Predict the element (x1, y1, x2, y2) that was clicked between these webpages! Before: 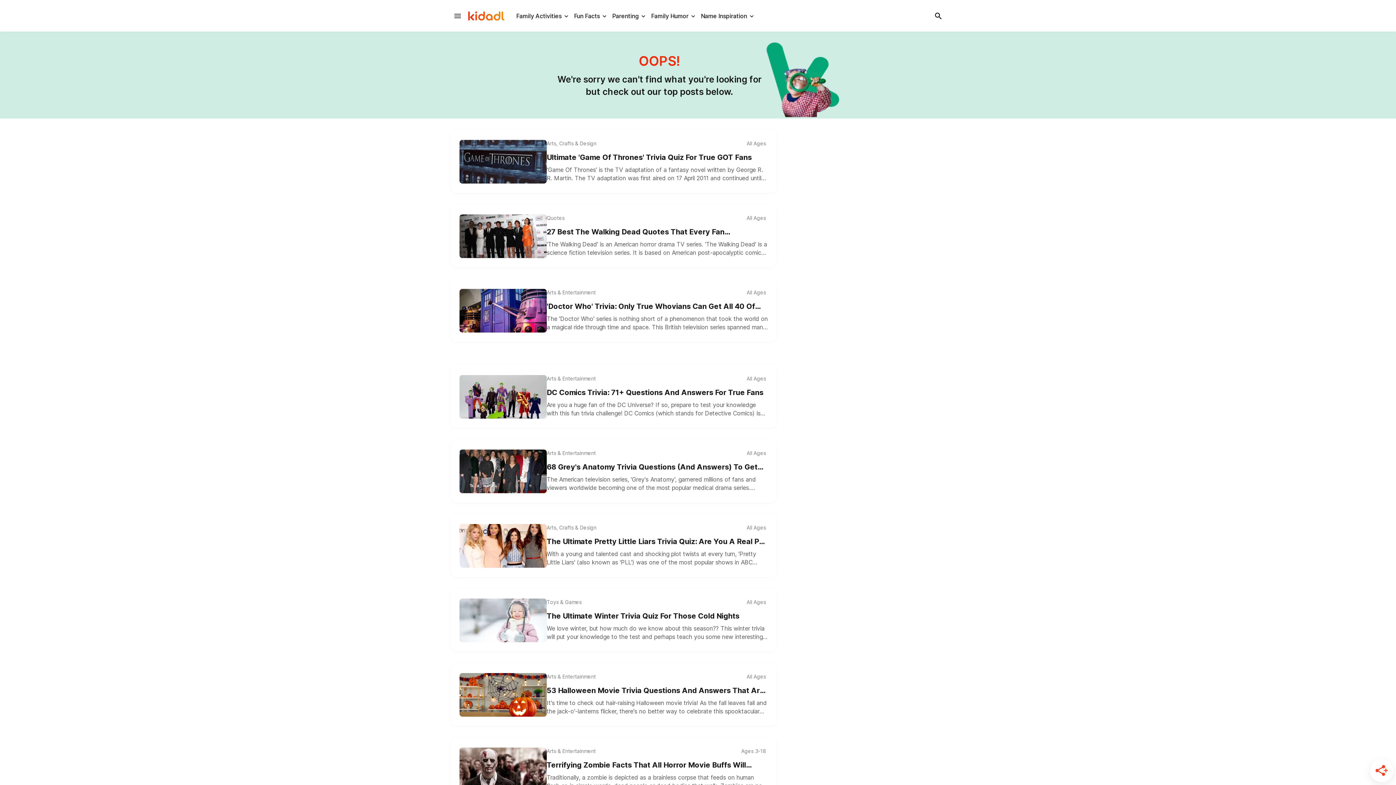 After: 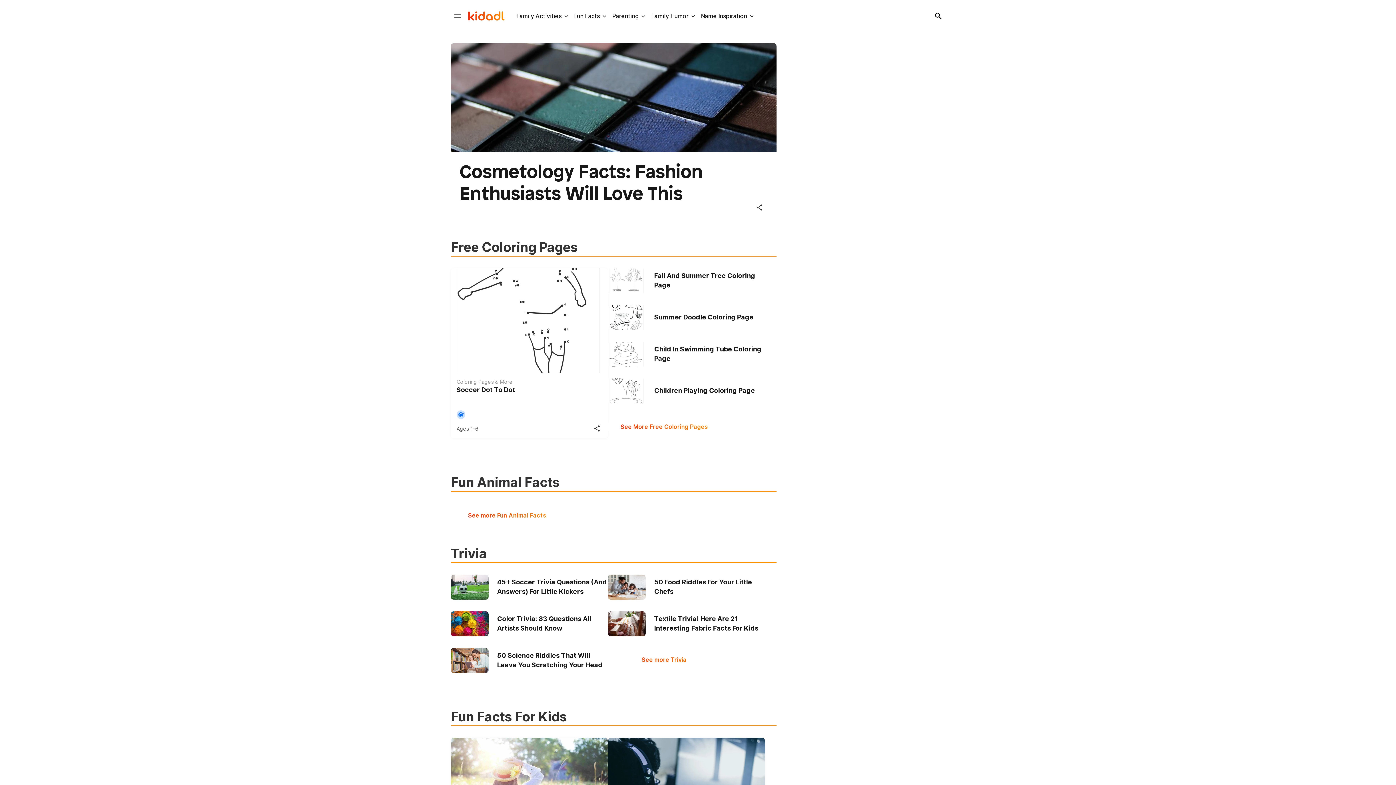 Action: bbox: (468, 11, 504, 19)